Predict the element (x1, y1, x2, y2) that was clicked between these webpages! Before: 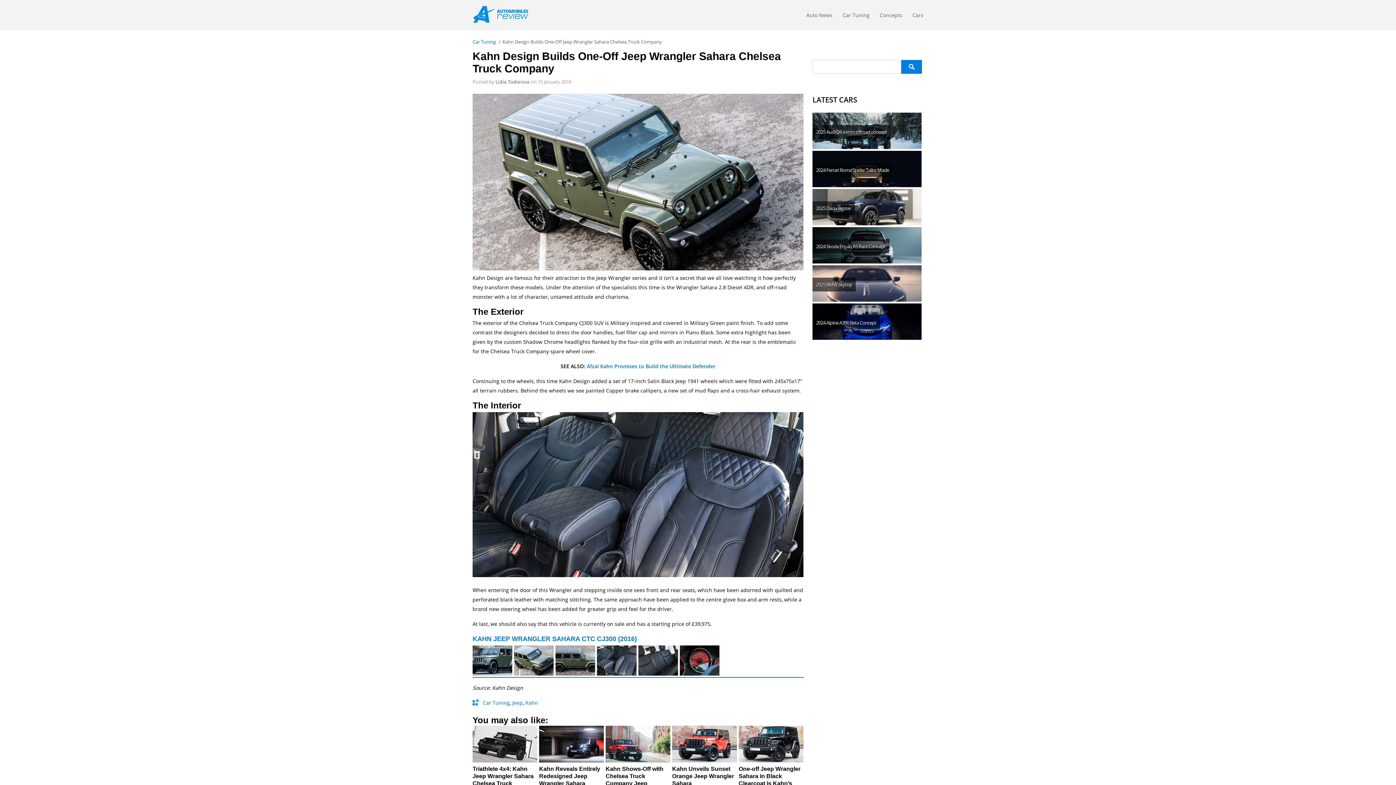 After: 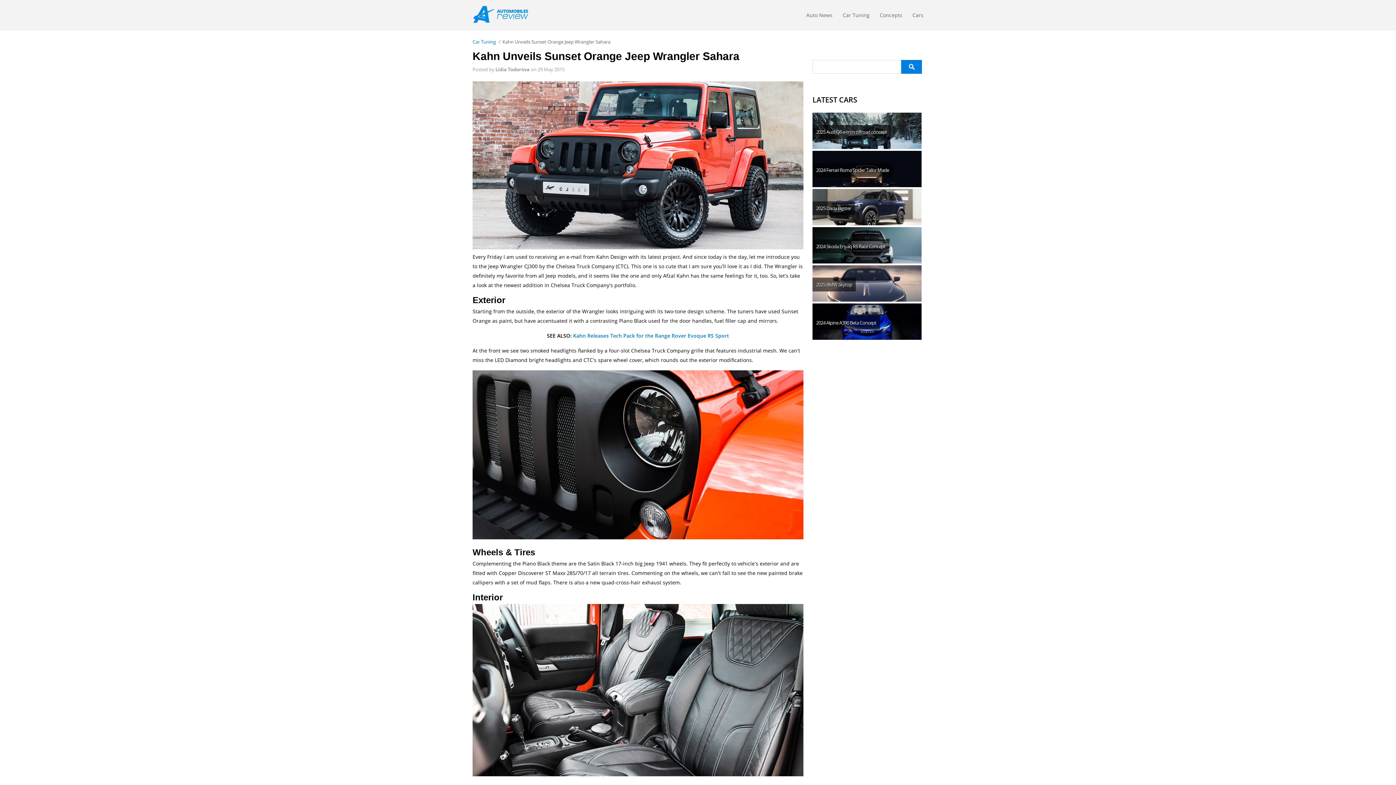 Action: label: Kahn Unveils Sunset Orange Jeep Wrangler Sahara bbox: (672, 726, 737, 793)